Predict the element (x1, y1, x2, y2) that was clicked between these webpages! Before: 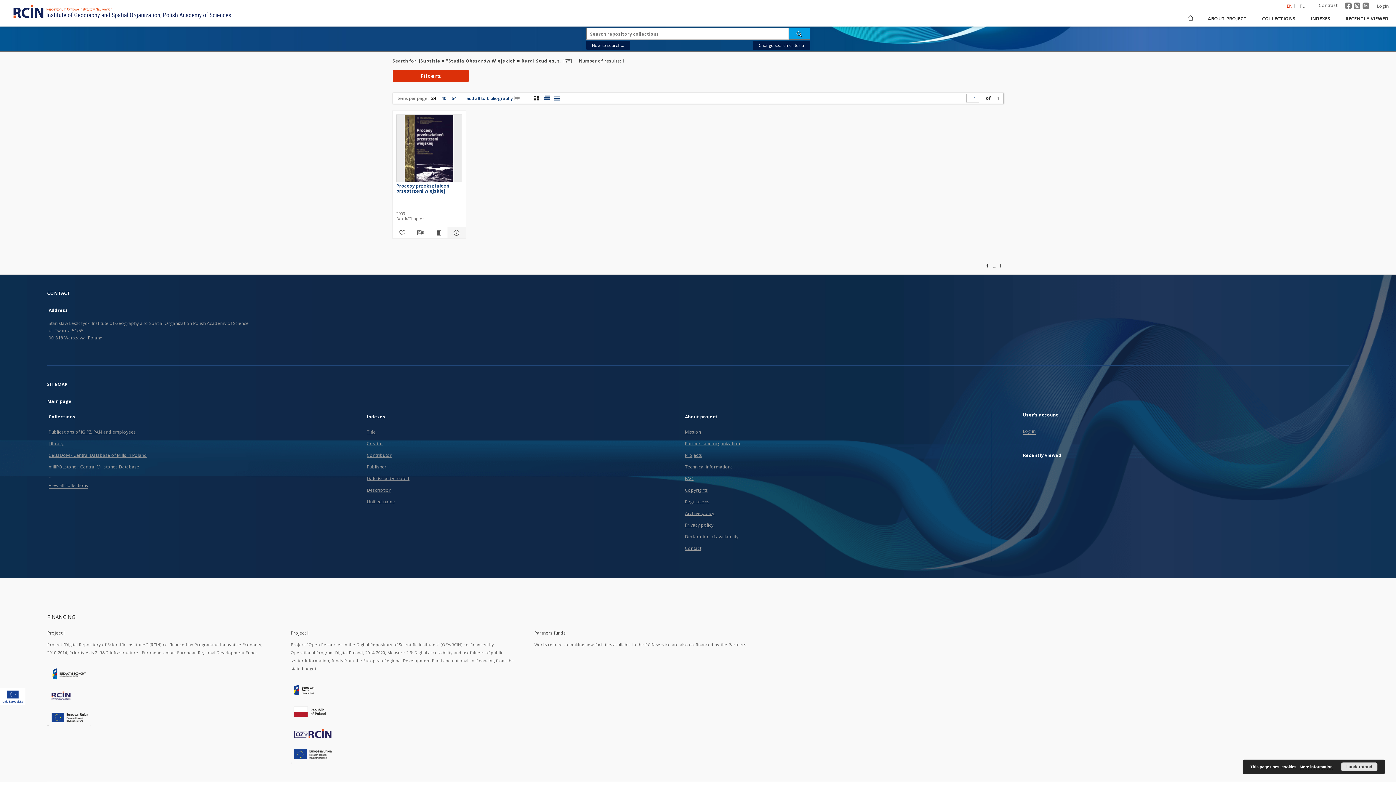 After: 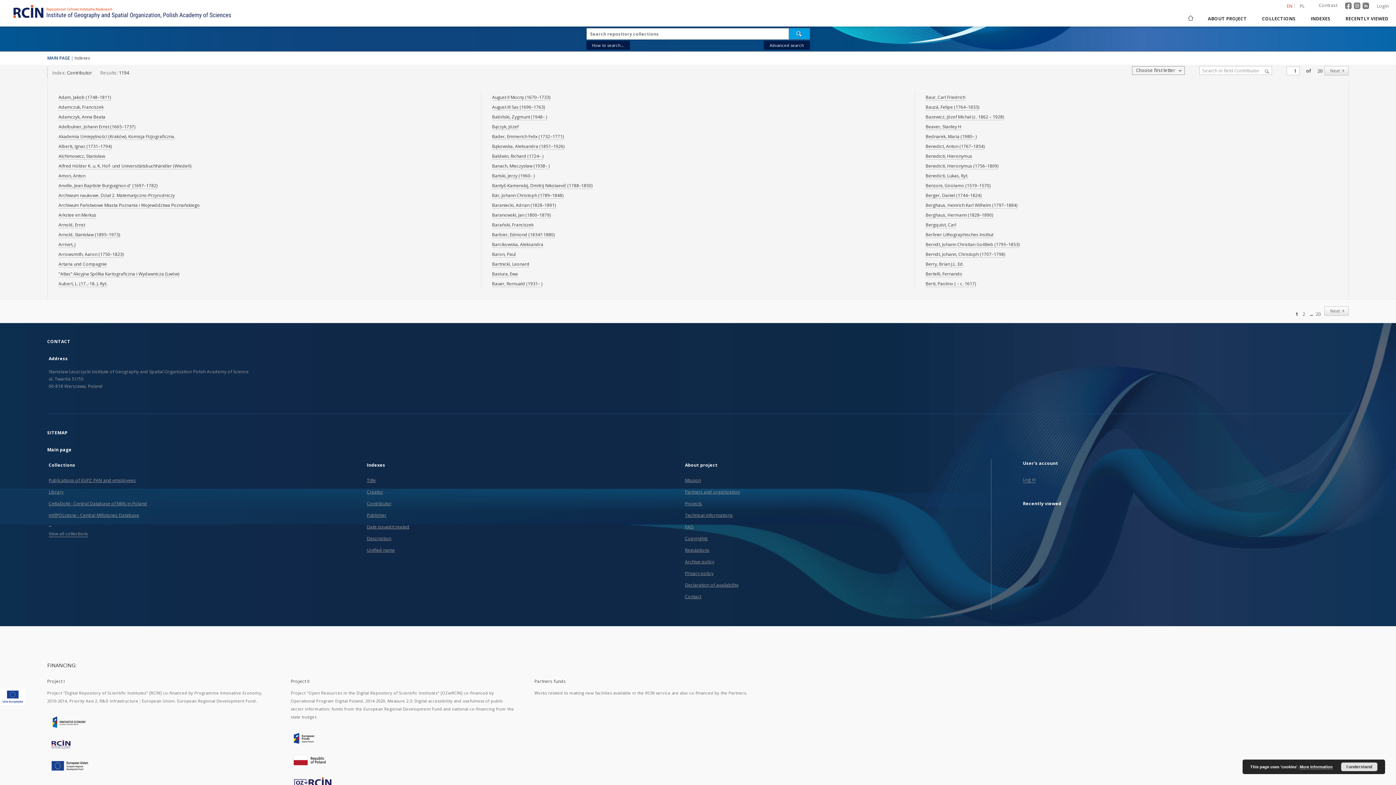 Action: bbox: (366, 452, 391, 458) label: Contributor